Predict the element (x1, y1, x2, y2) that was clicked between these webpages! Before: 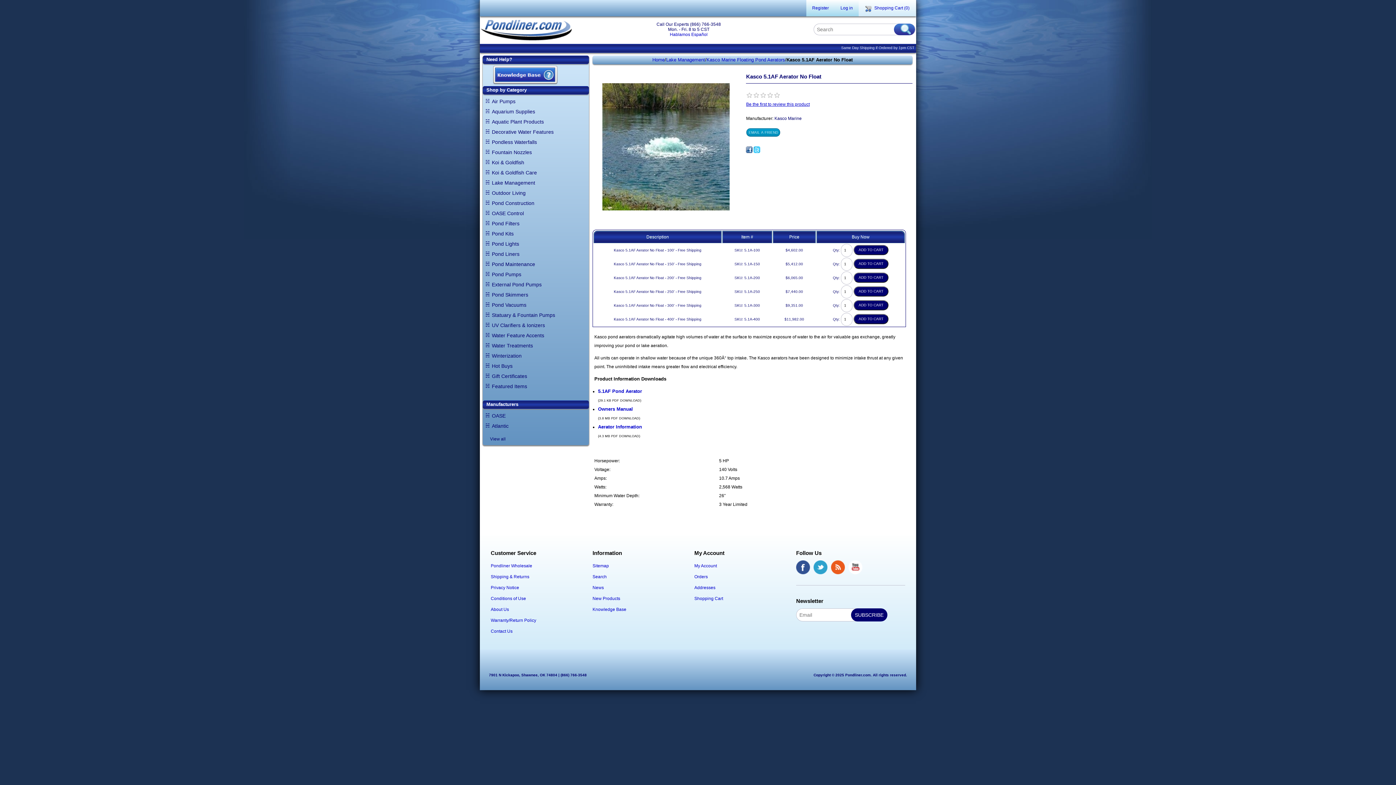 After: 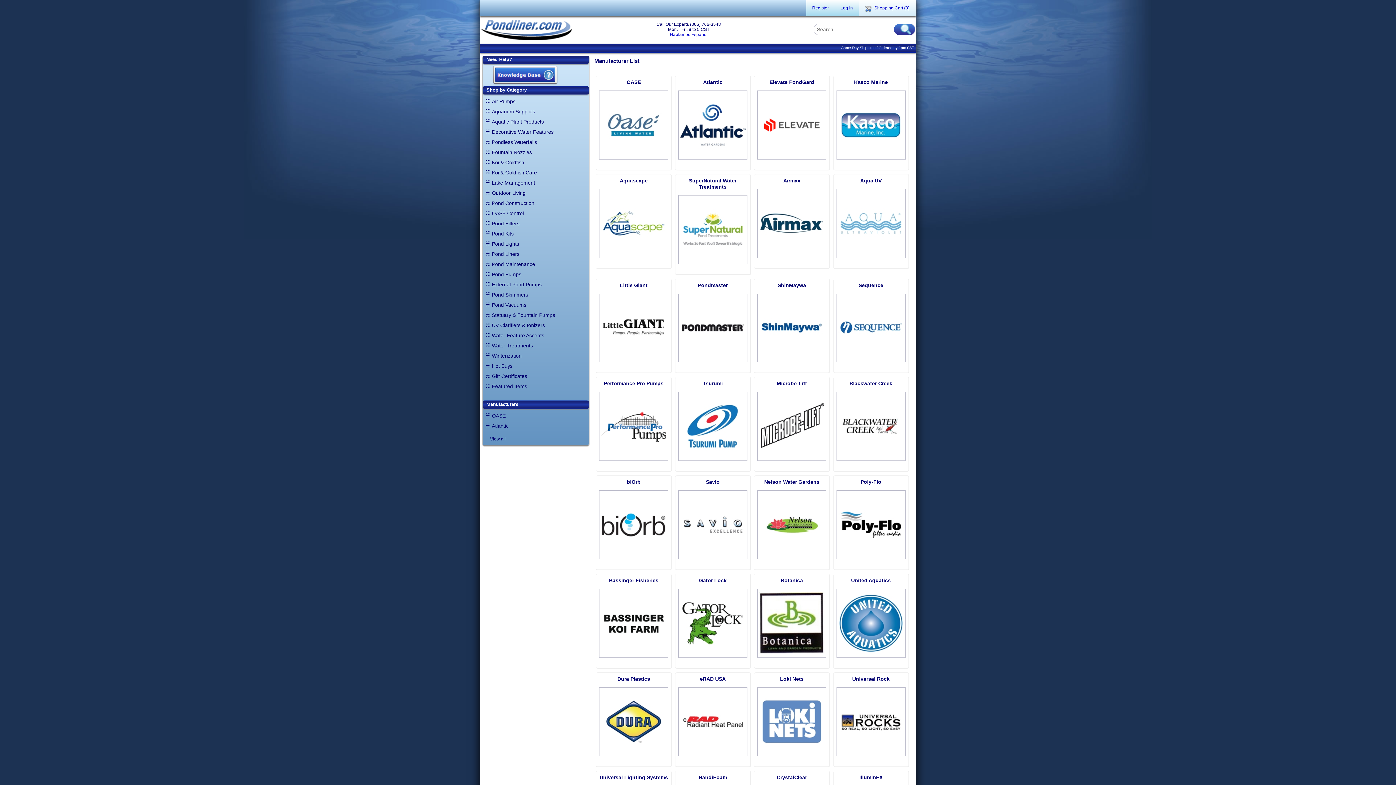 Action: bbox: (488, 434, 507, 443) label: View all